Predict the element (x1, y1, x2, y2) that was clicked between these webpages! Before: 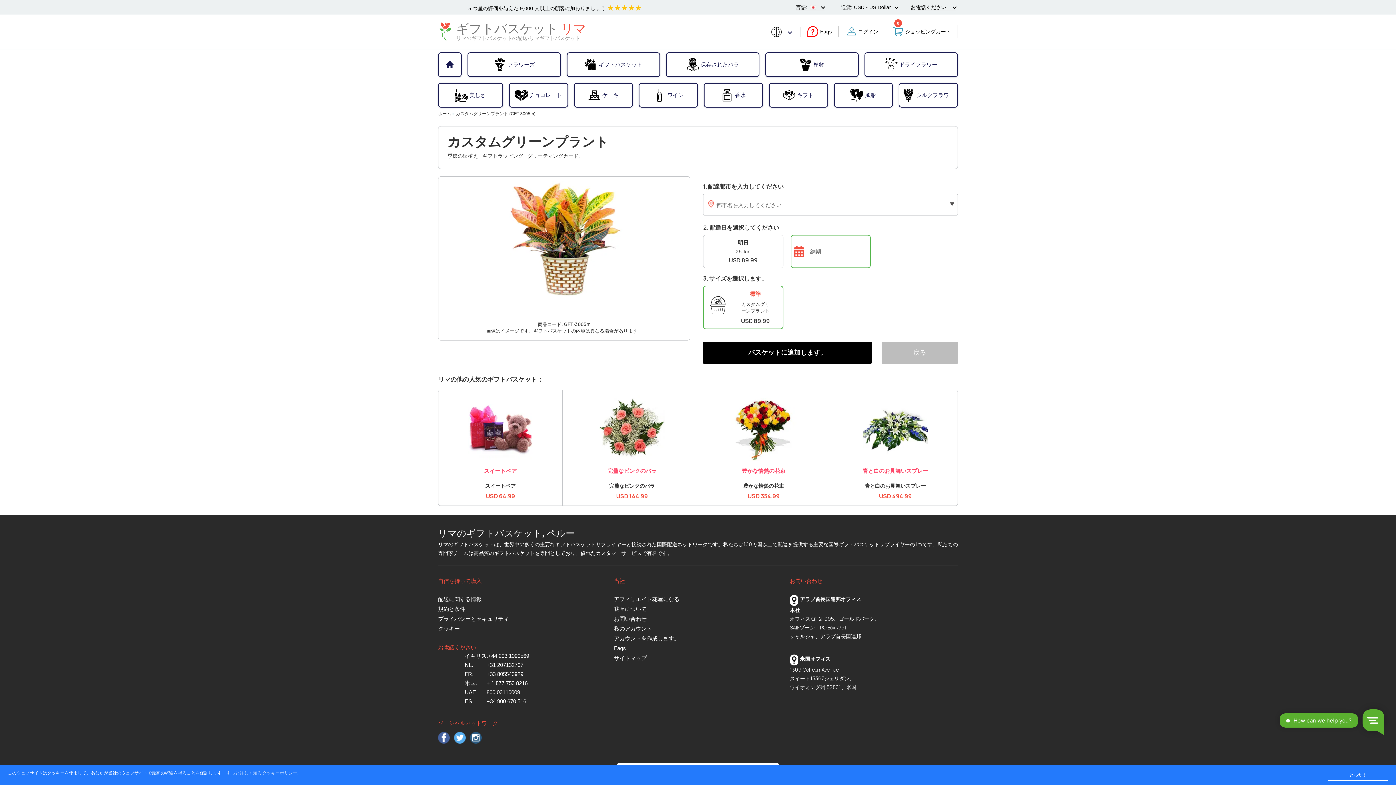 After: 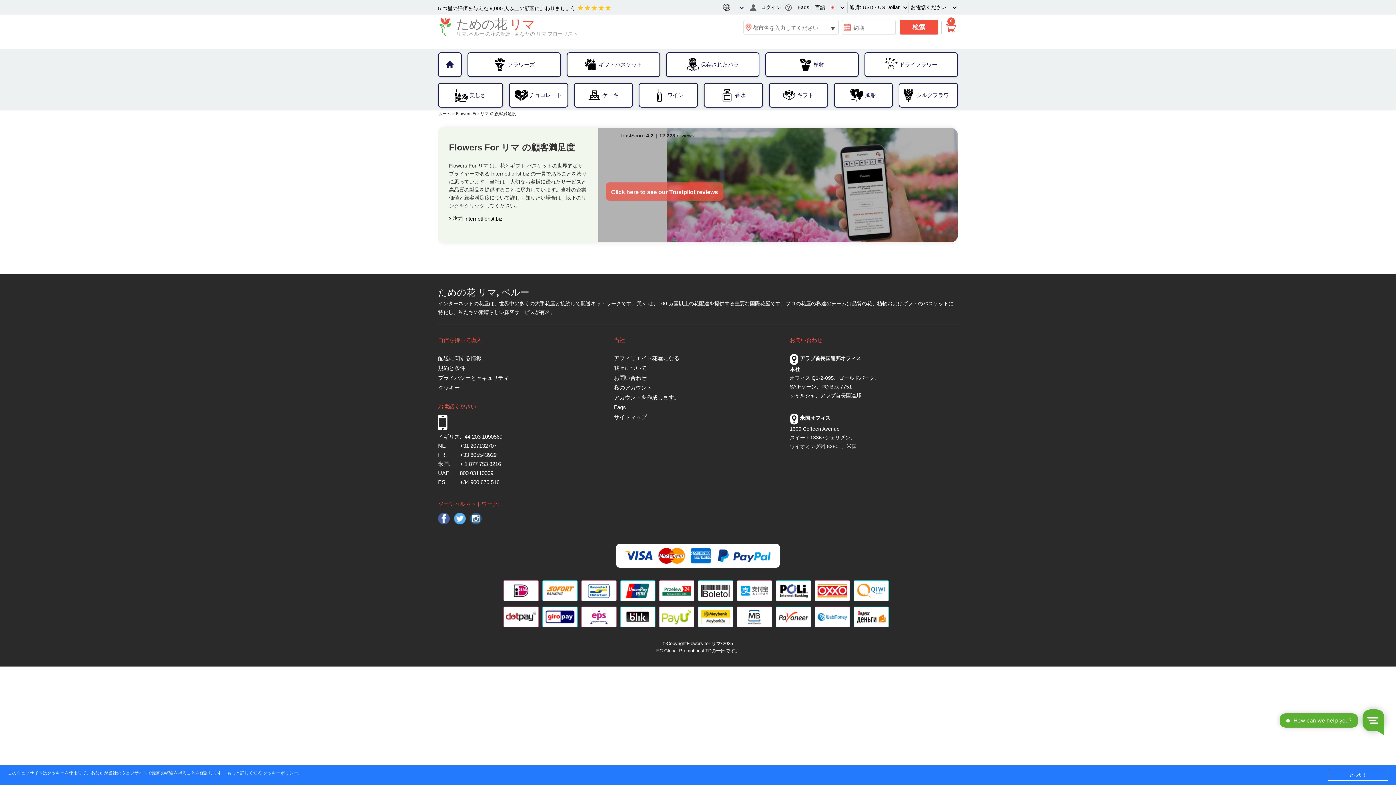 Action: bbox: (468, 5, 641, 11) label: 5 つ星の評価を与えた 9,000 人以上の顧客に加わりましょう ★★★★★